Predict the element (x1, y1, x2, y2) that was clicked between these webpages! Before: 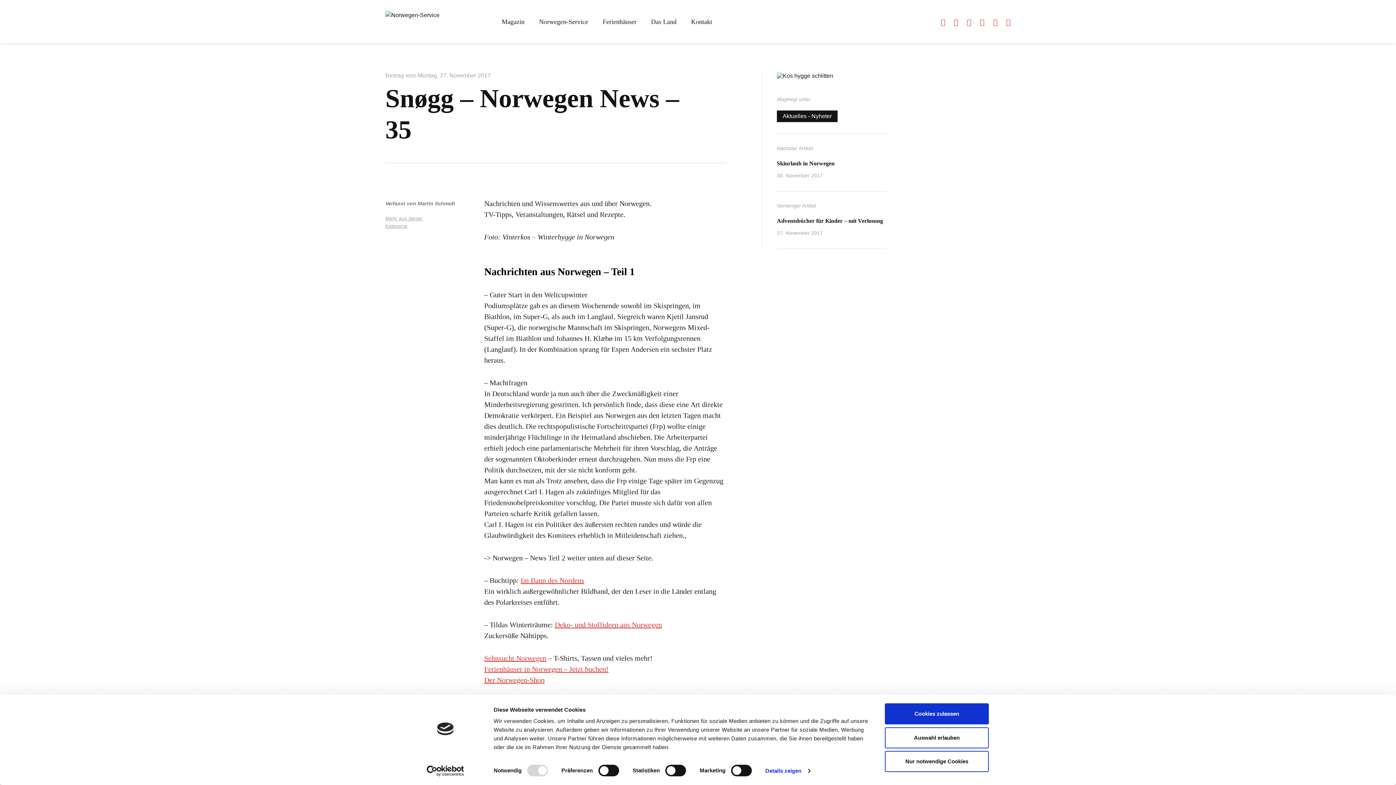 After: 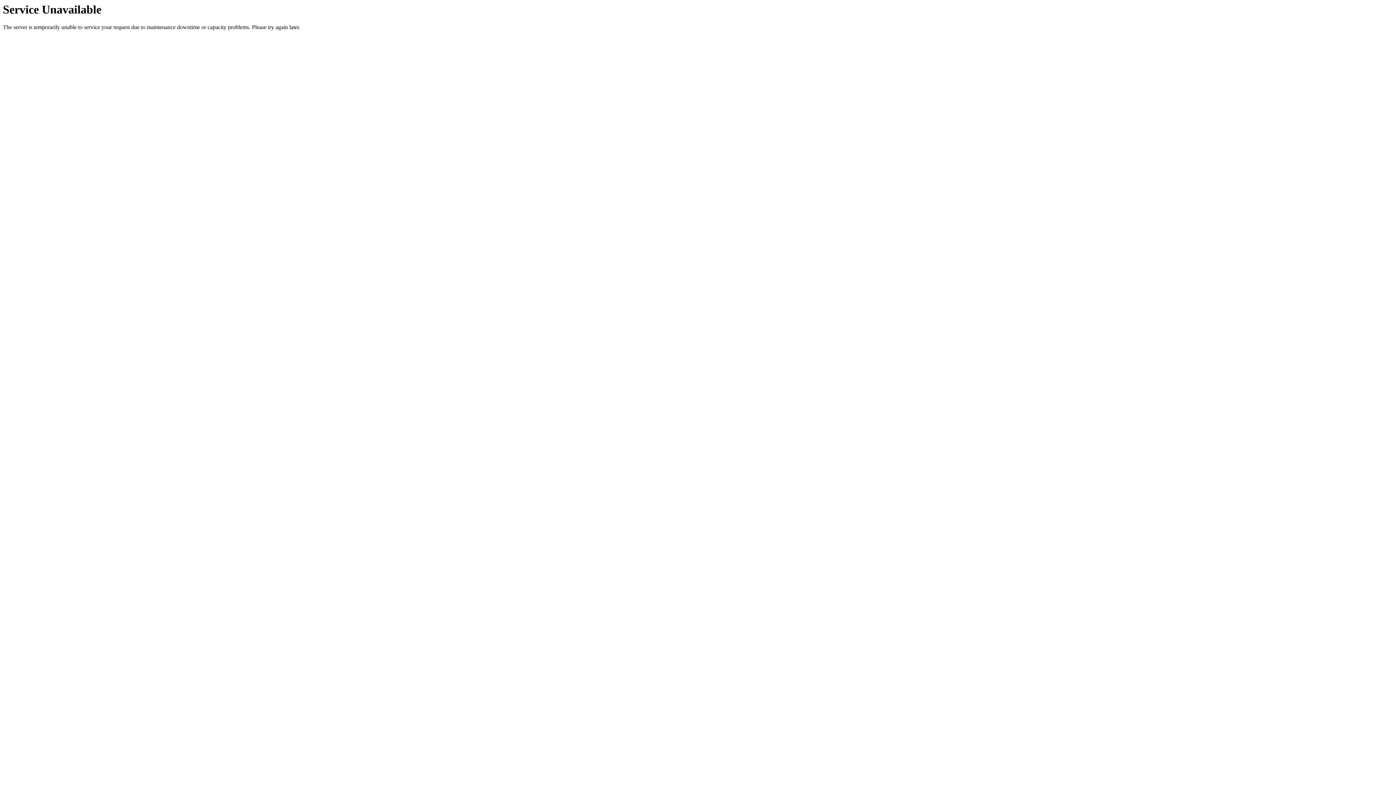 Action: label: Aktuelles - Nyheter bbox: (777, 110, 837, 122)